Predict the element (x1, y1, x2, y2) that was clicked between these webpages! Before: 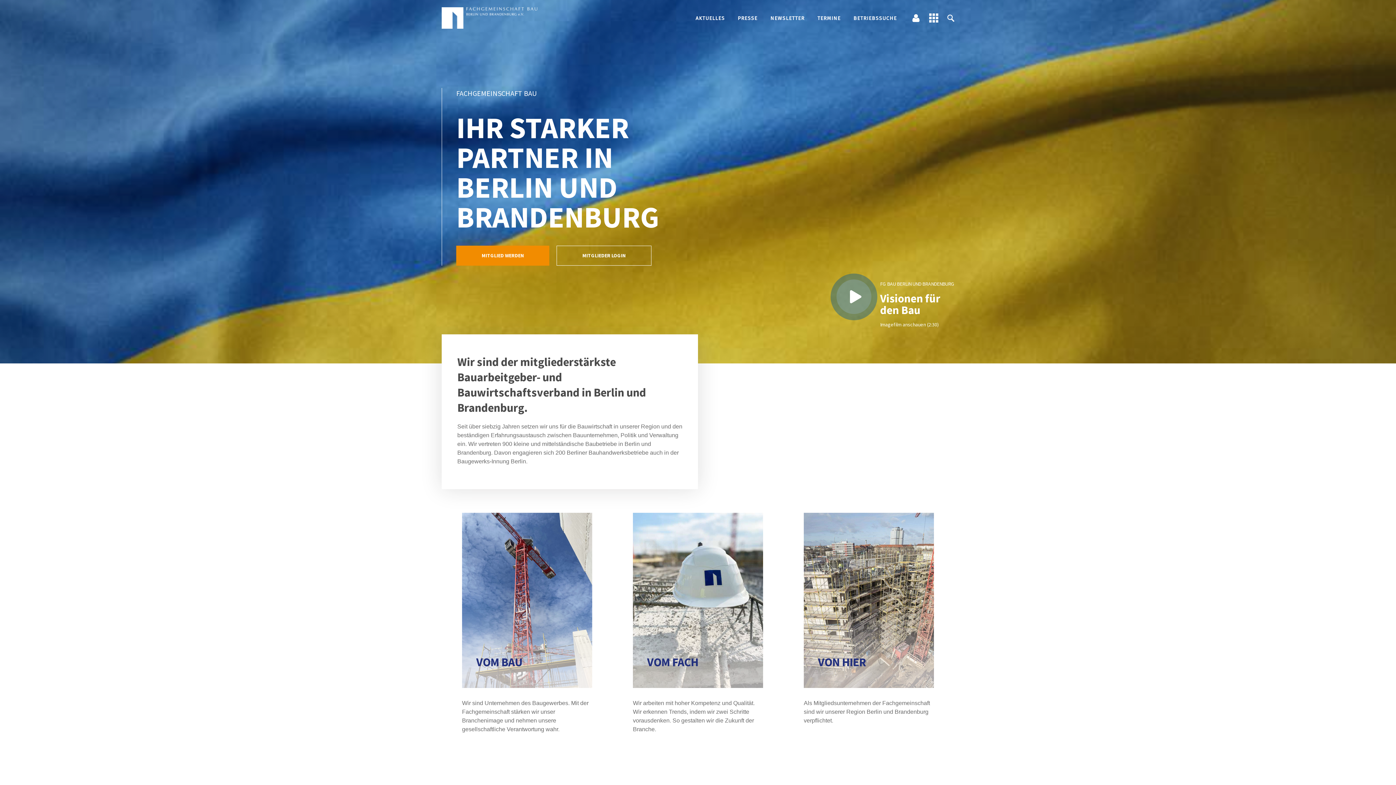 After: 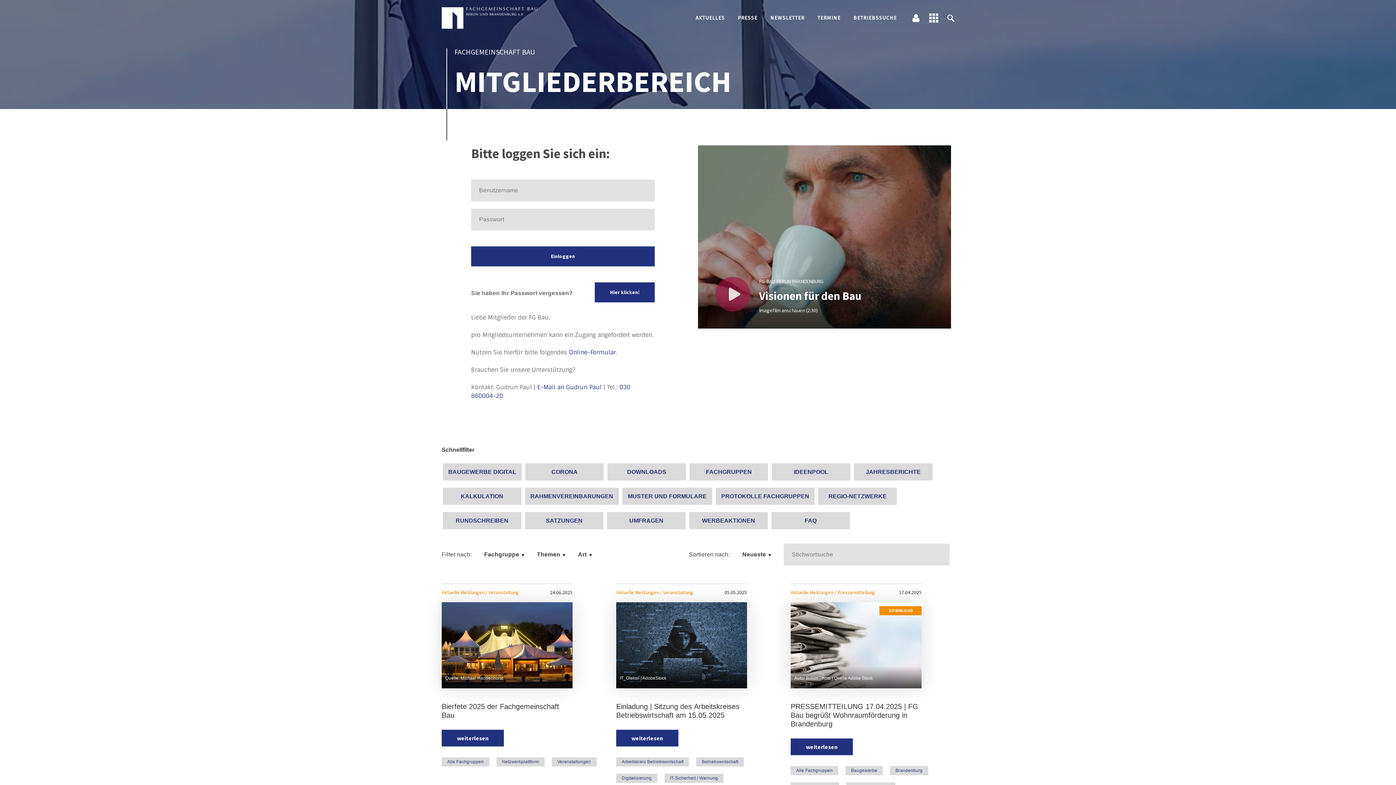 Action: bbox: (911, 13, 920, 22)